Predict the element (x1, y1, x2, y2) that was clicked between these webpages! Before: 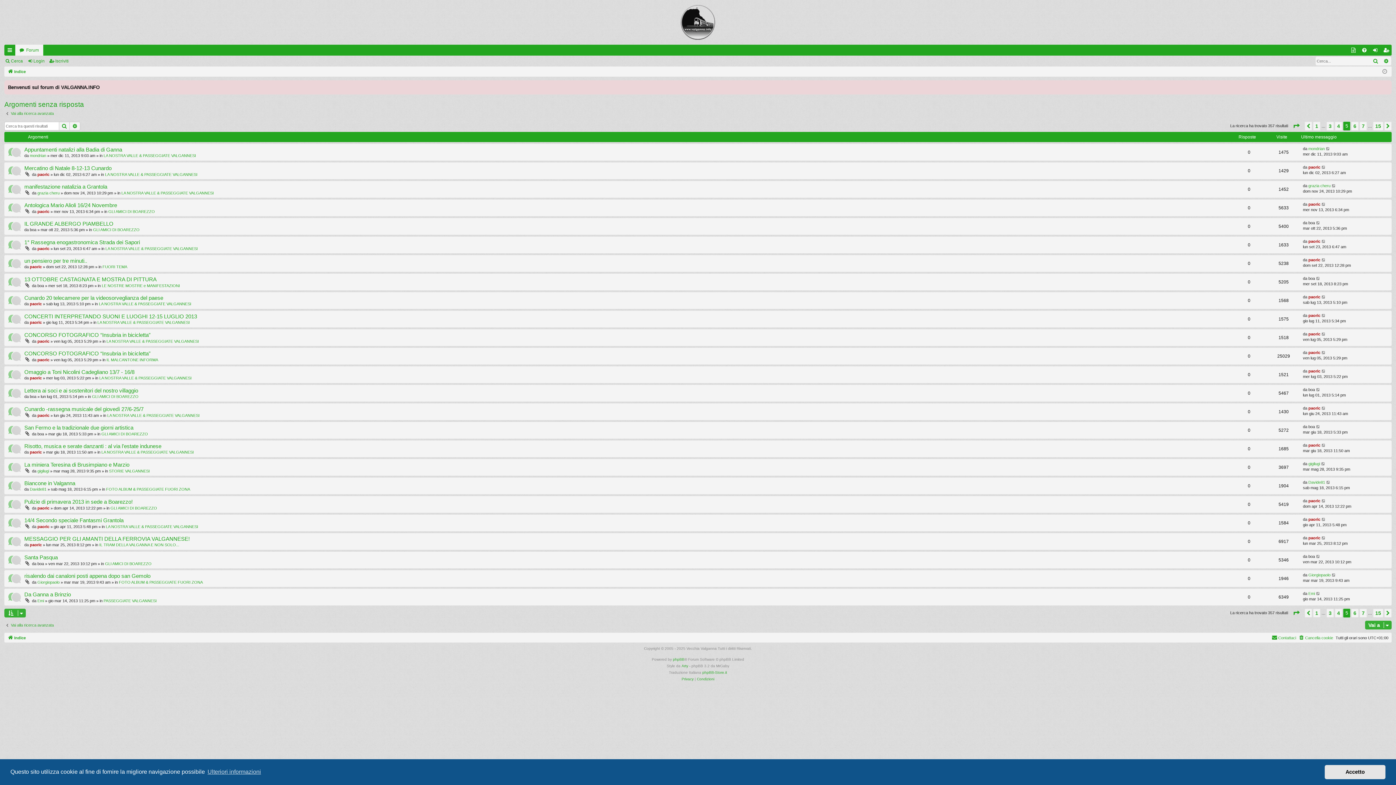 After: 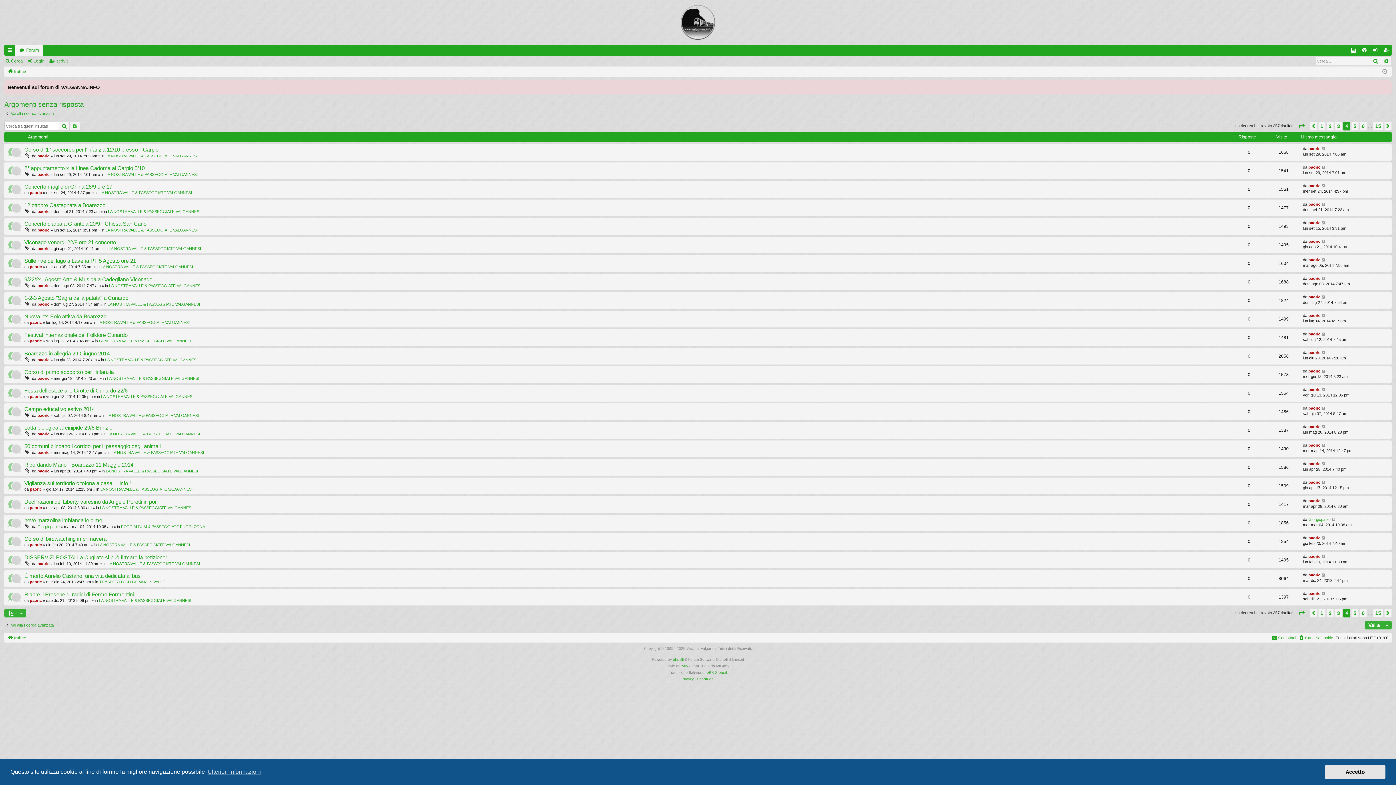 Action: bbox: (1305, 121, 1312, 130) label: Precedente